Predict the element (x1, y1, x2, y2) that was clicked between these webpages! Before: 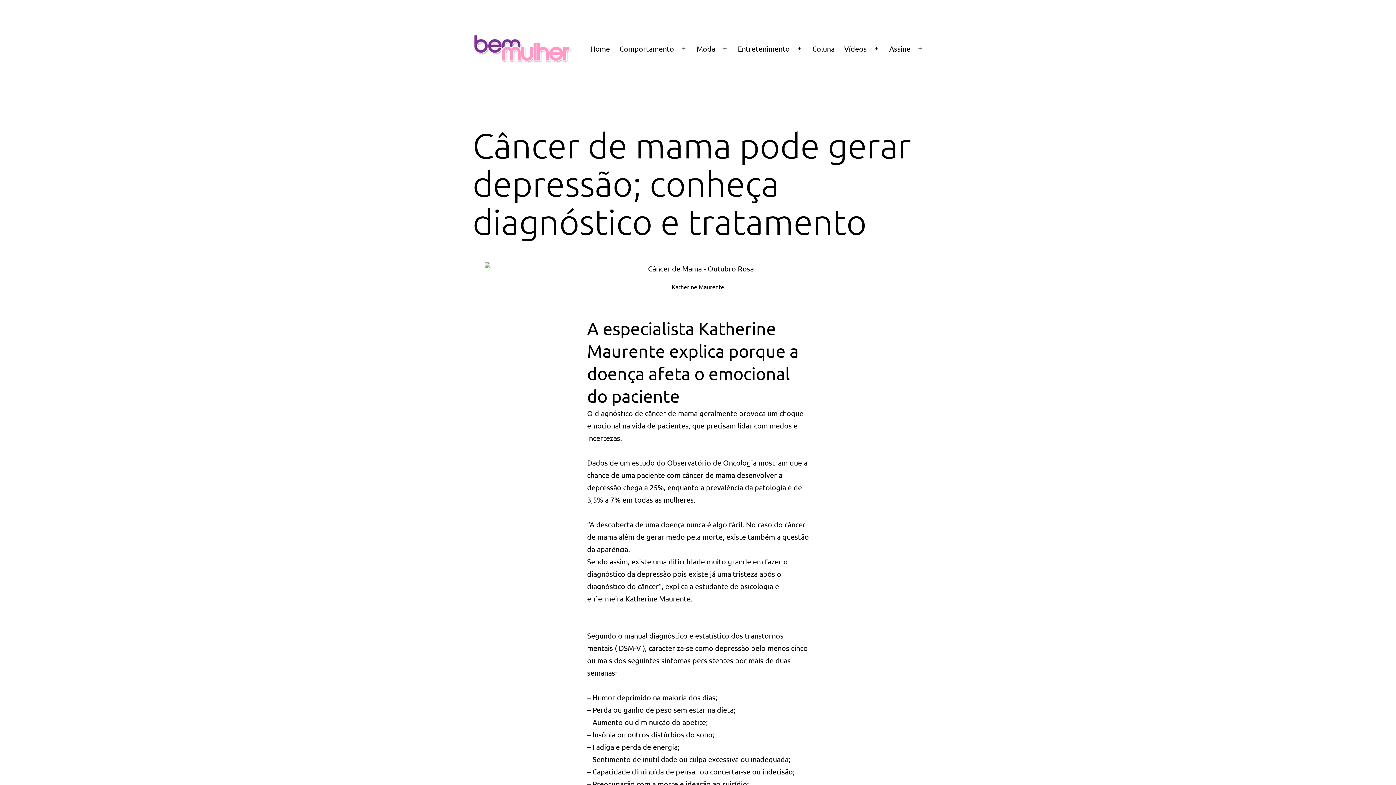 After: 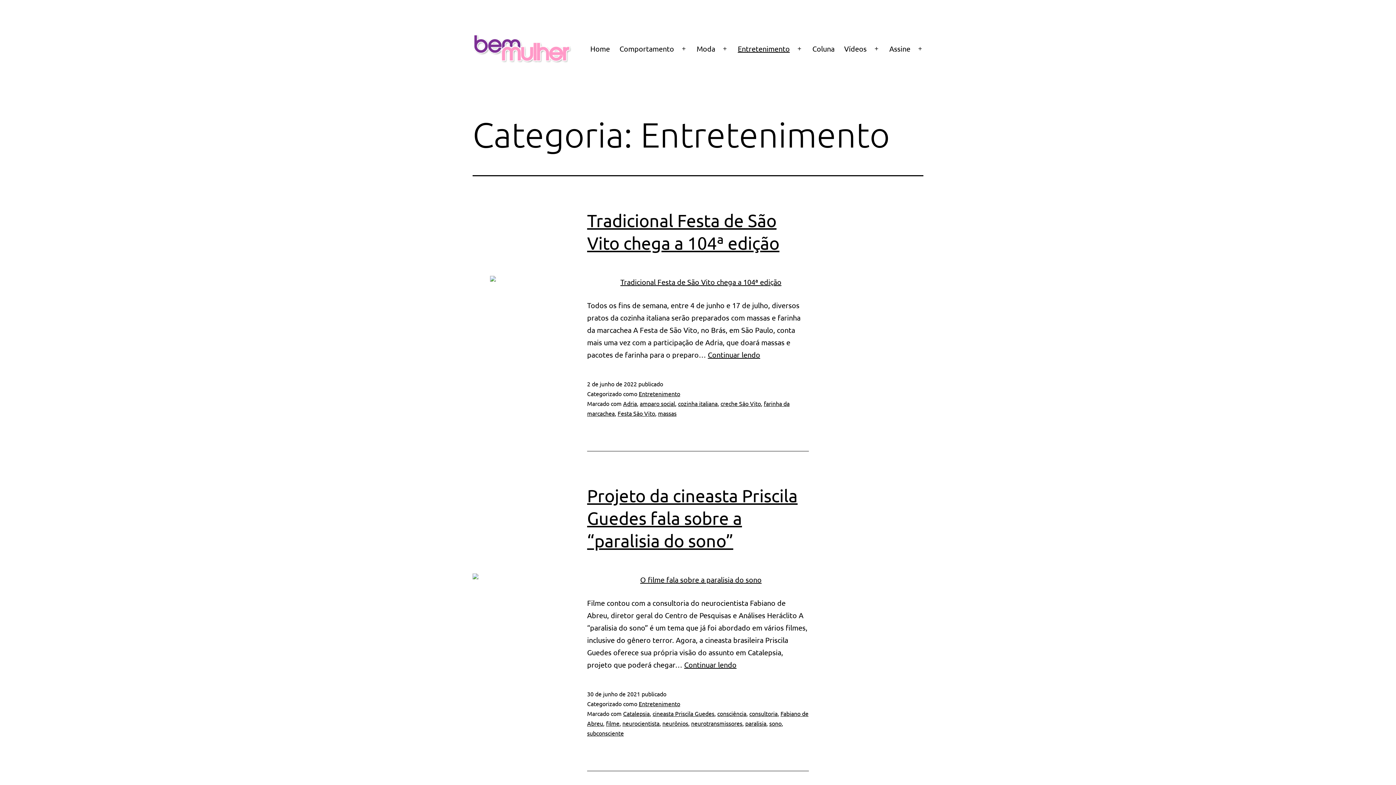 Action: bbox: (733, 39, 794, 58) label: Entretenimento